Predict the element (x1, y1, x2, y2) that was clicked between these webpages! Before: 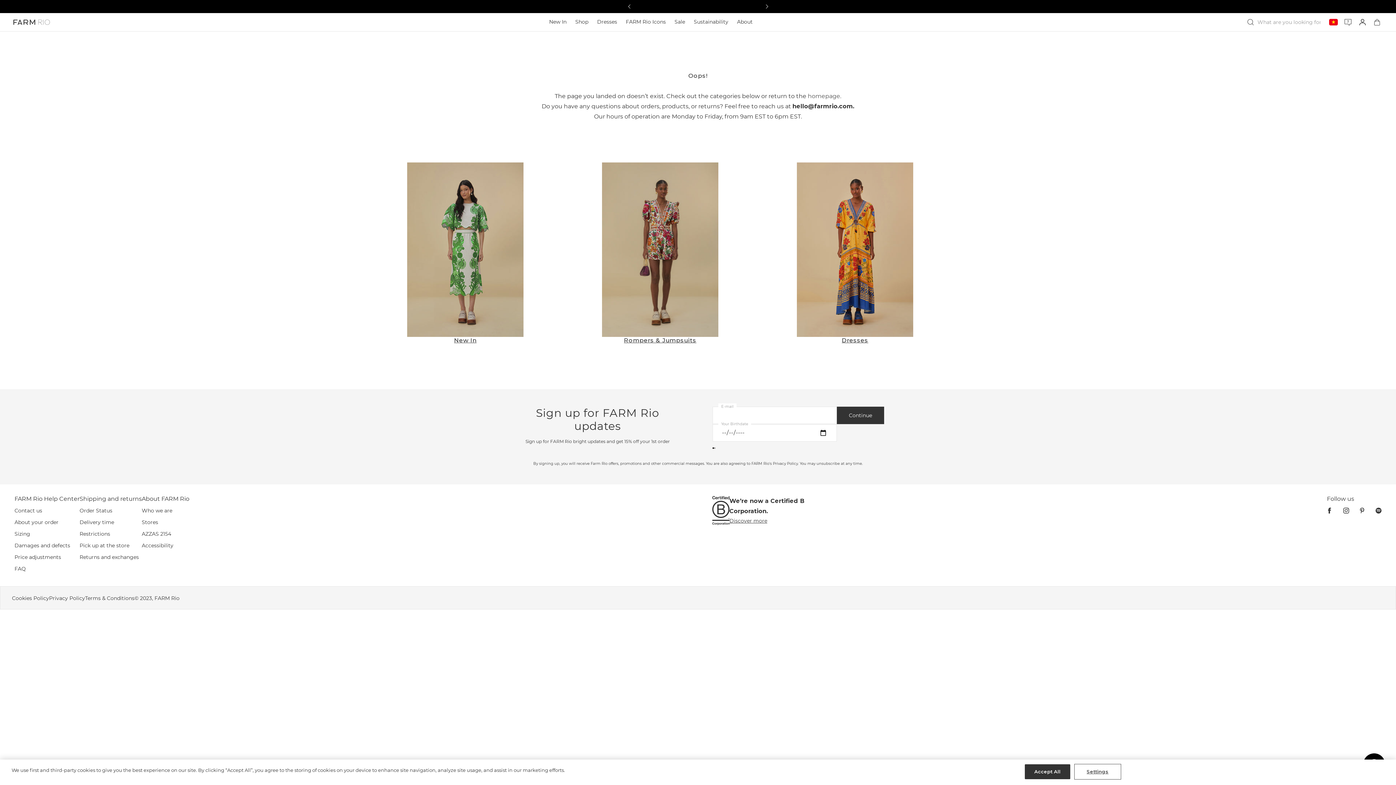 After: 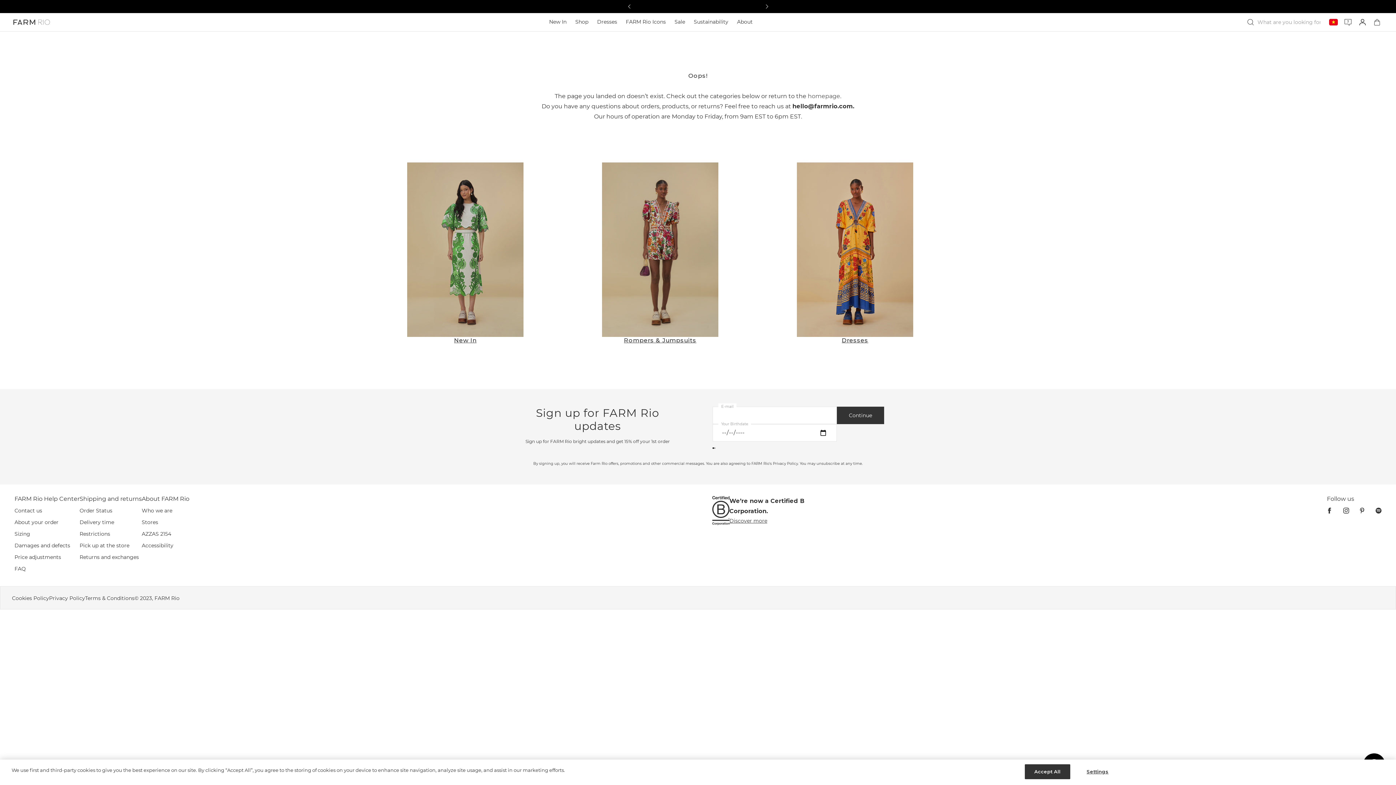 Action: bbox: (627, 3, 631, 9)